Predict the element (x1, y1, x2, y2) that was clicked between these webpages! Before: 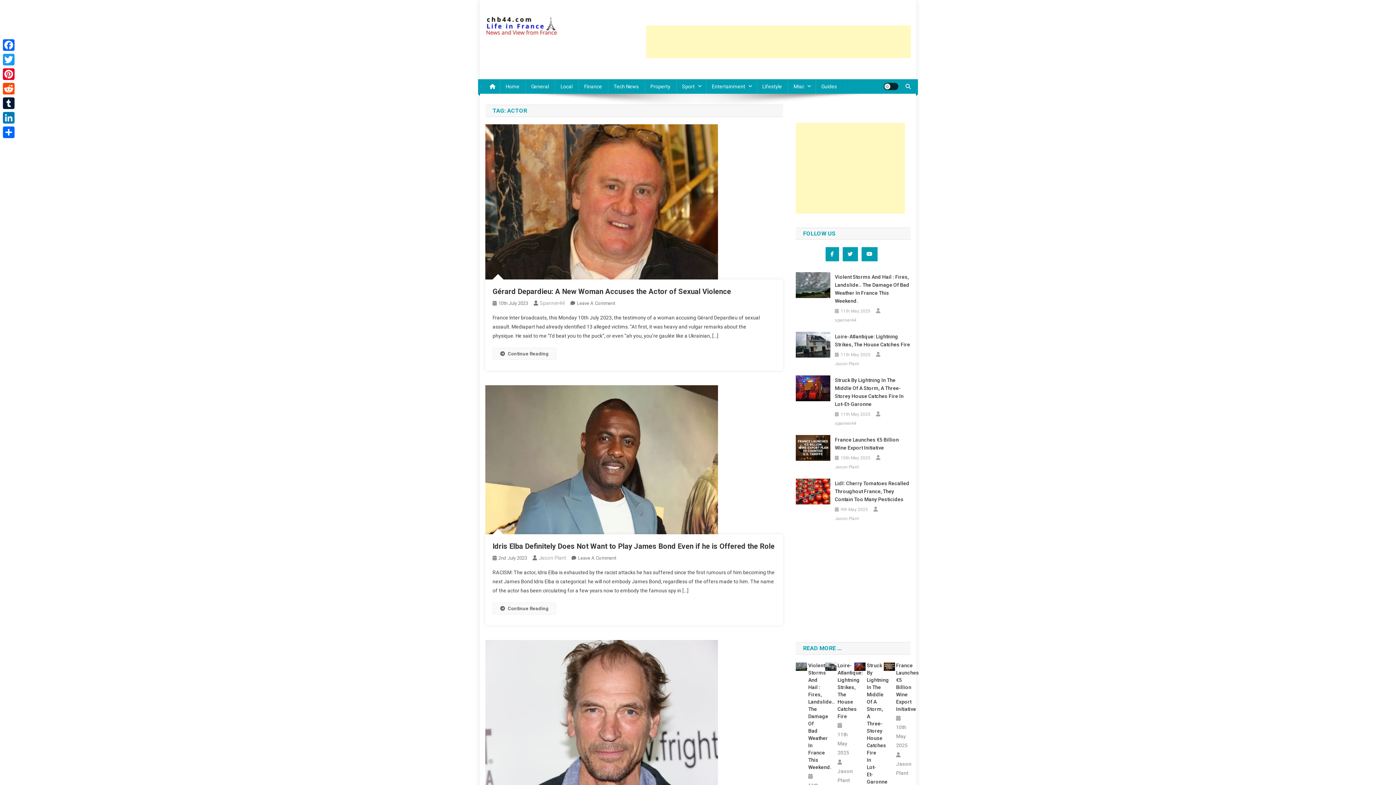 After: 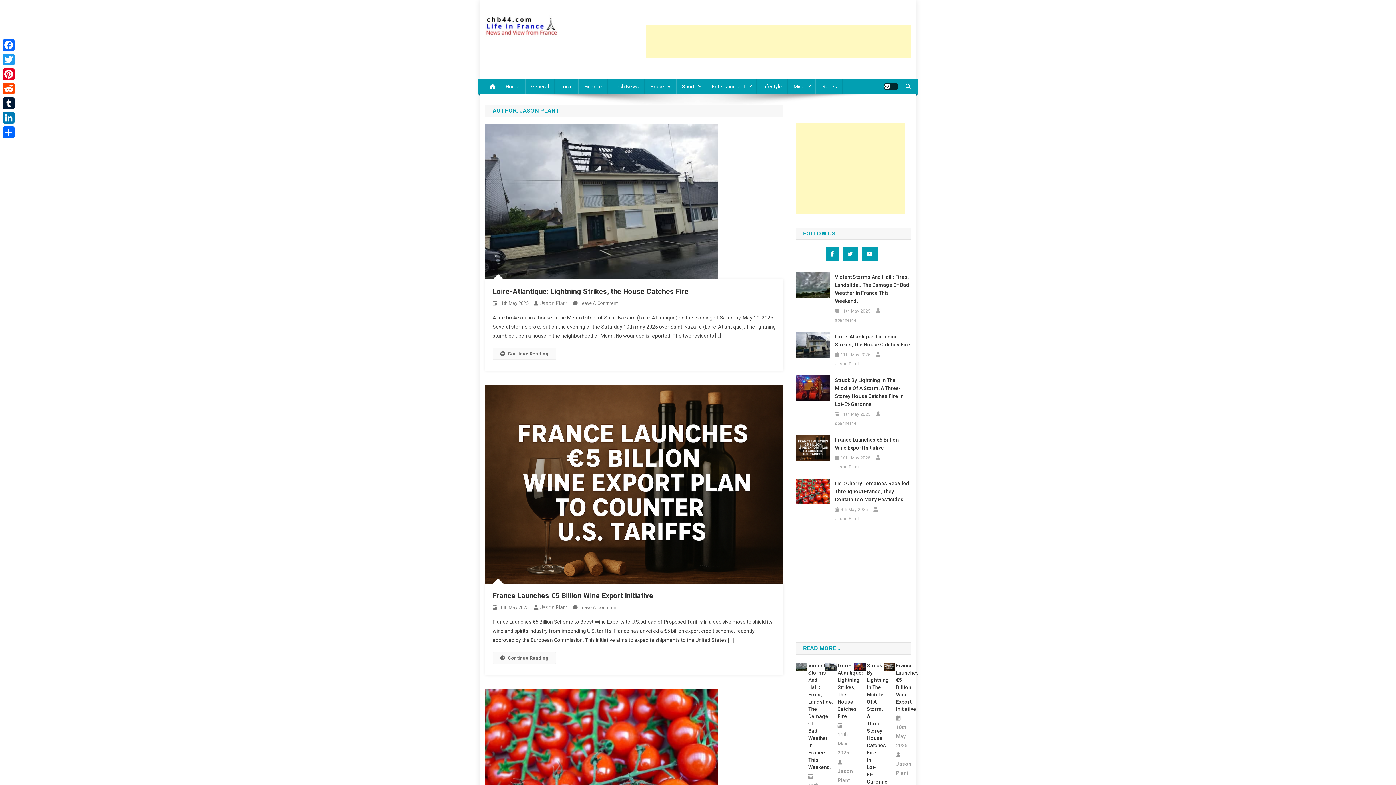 Action: label: Jason Plant bbox: (835, 463, 859, 471)